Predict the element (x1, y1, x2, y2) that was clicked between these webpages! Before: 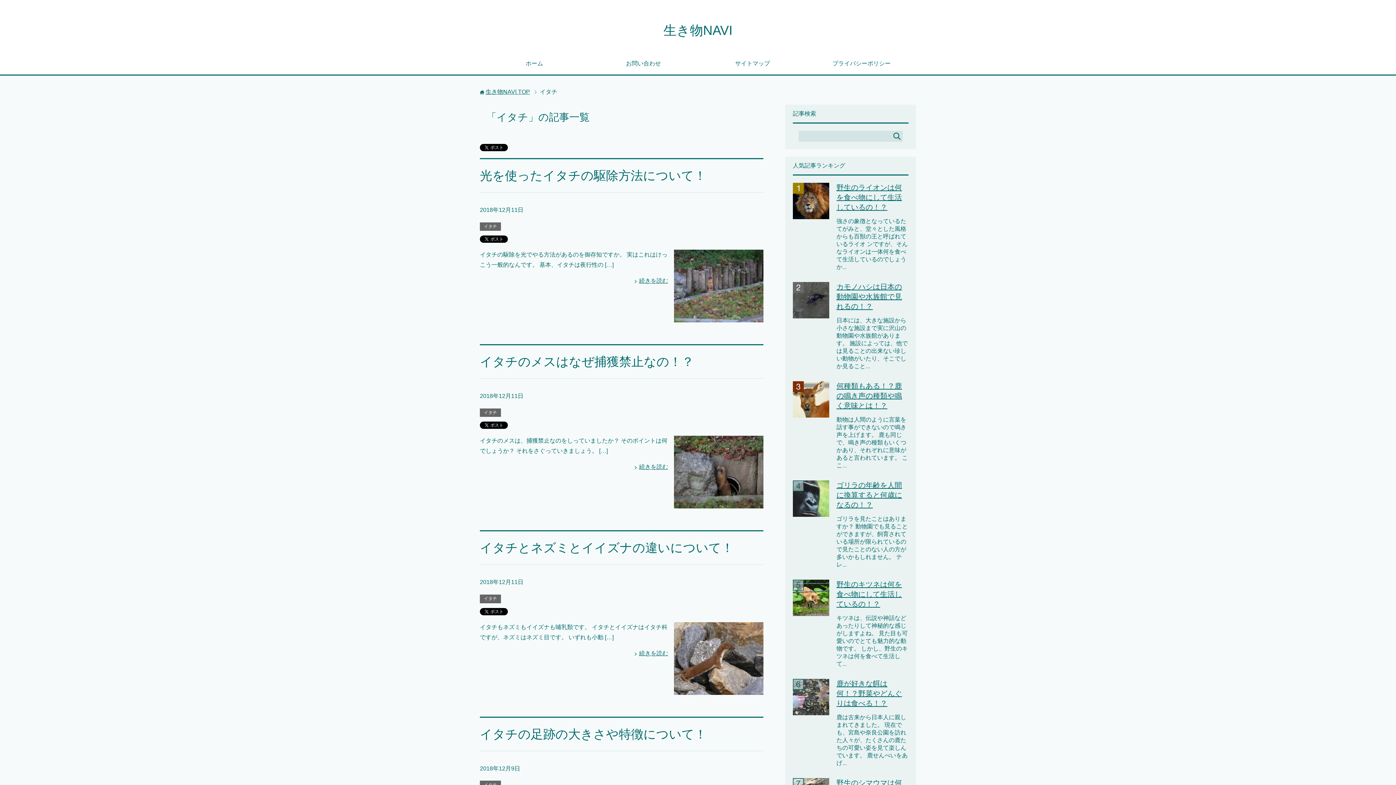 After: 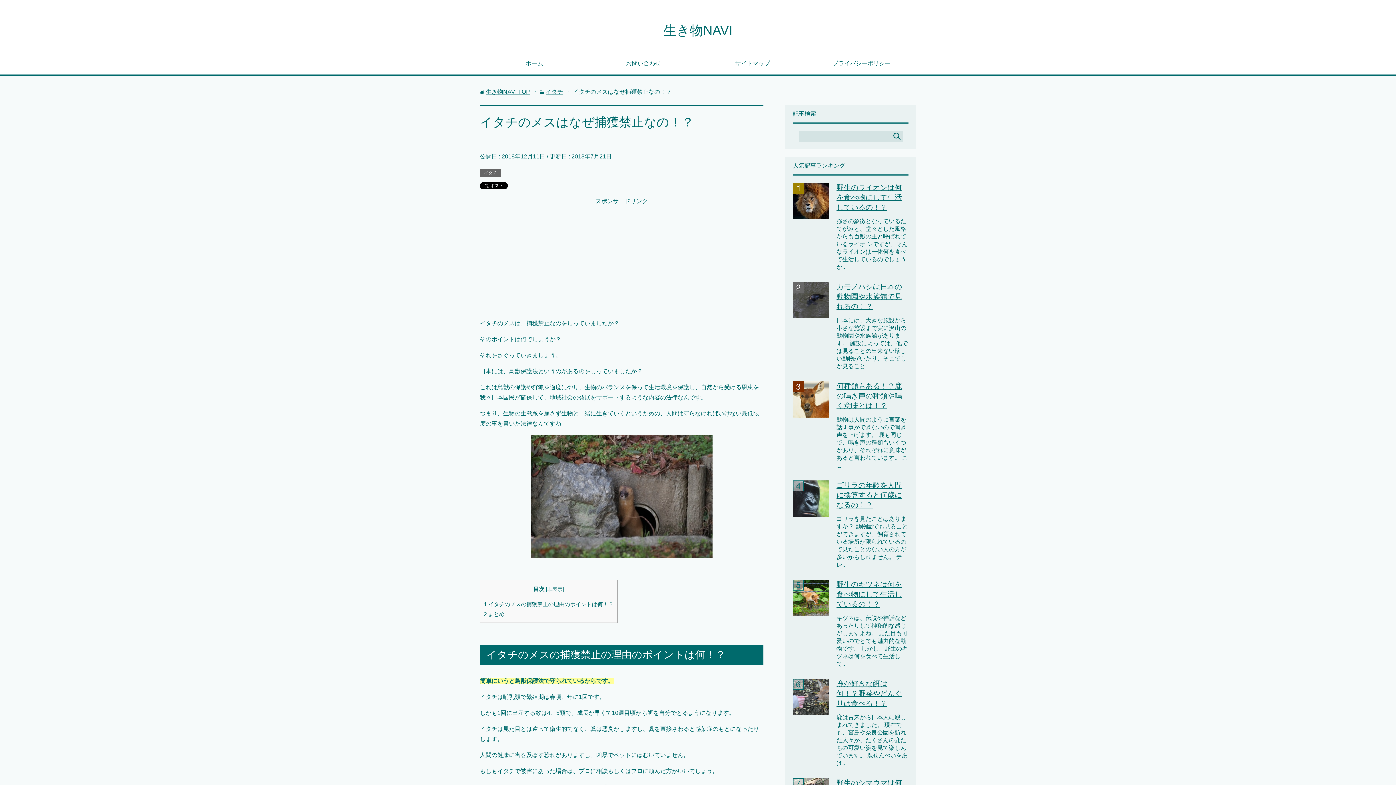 Action: bbox: (674, 500, 763, 506)